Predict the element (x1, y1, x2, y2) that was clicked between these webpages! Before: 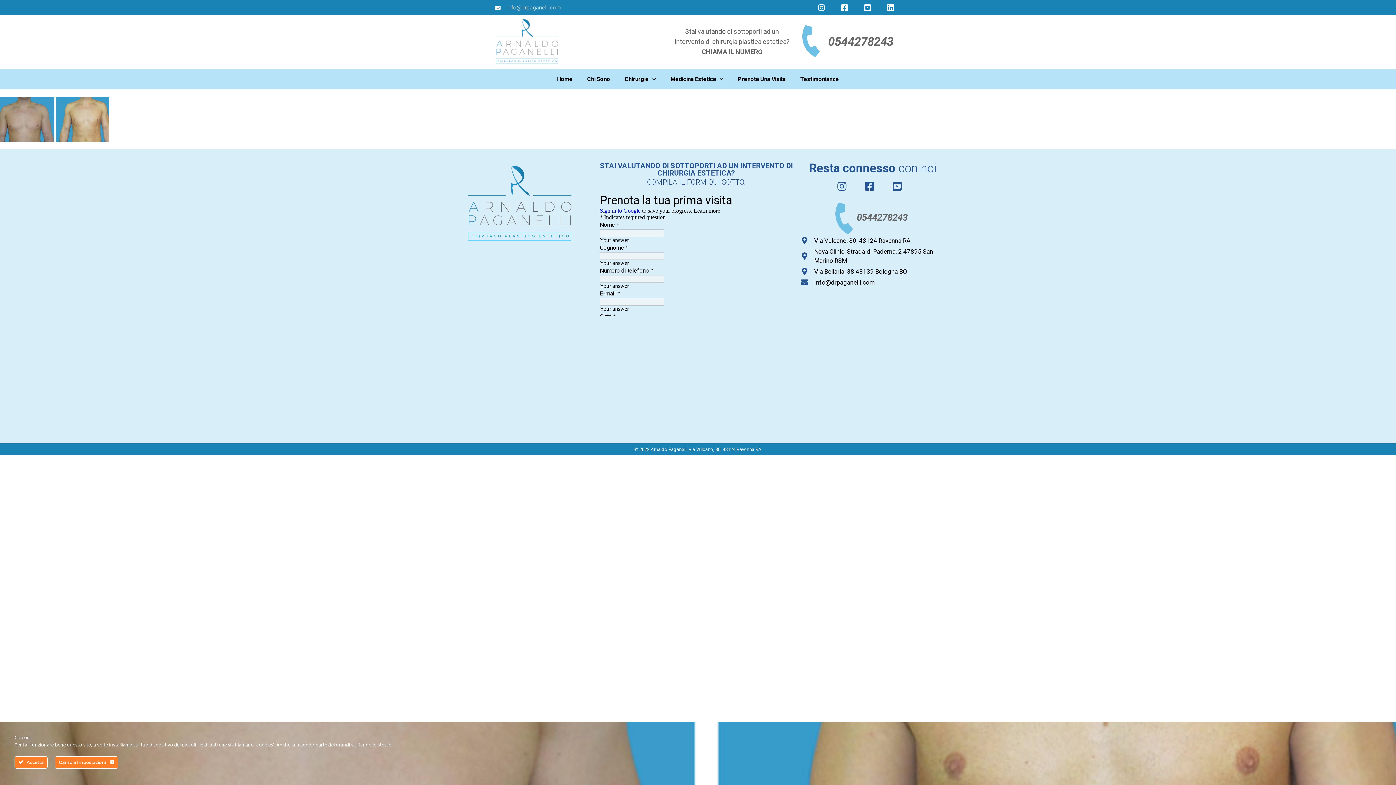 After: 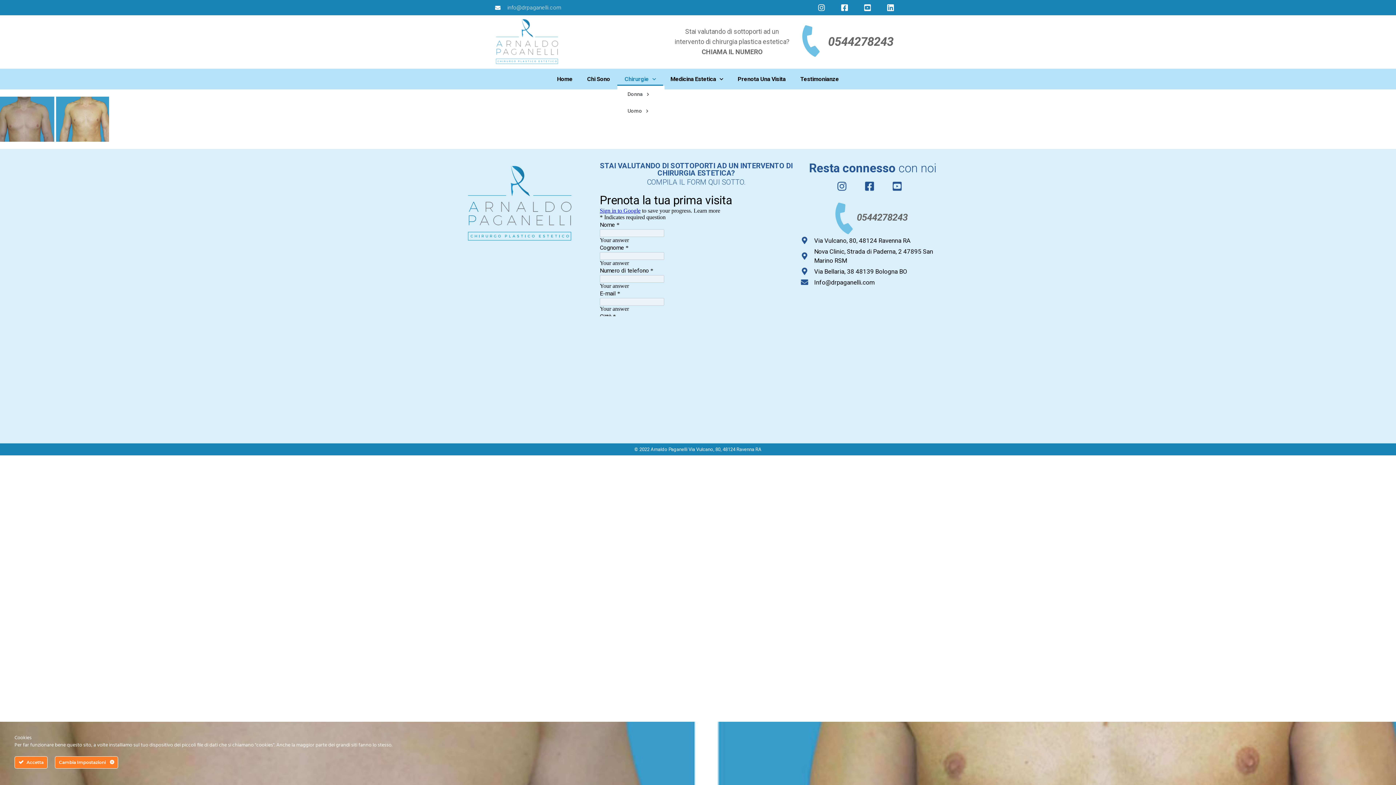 Action: bbox: (617, 72, 663, 85) label: Chirurgie